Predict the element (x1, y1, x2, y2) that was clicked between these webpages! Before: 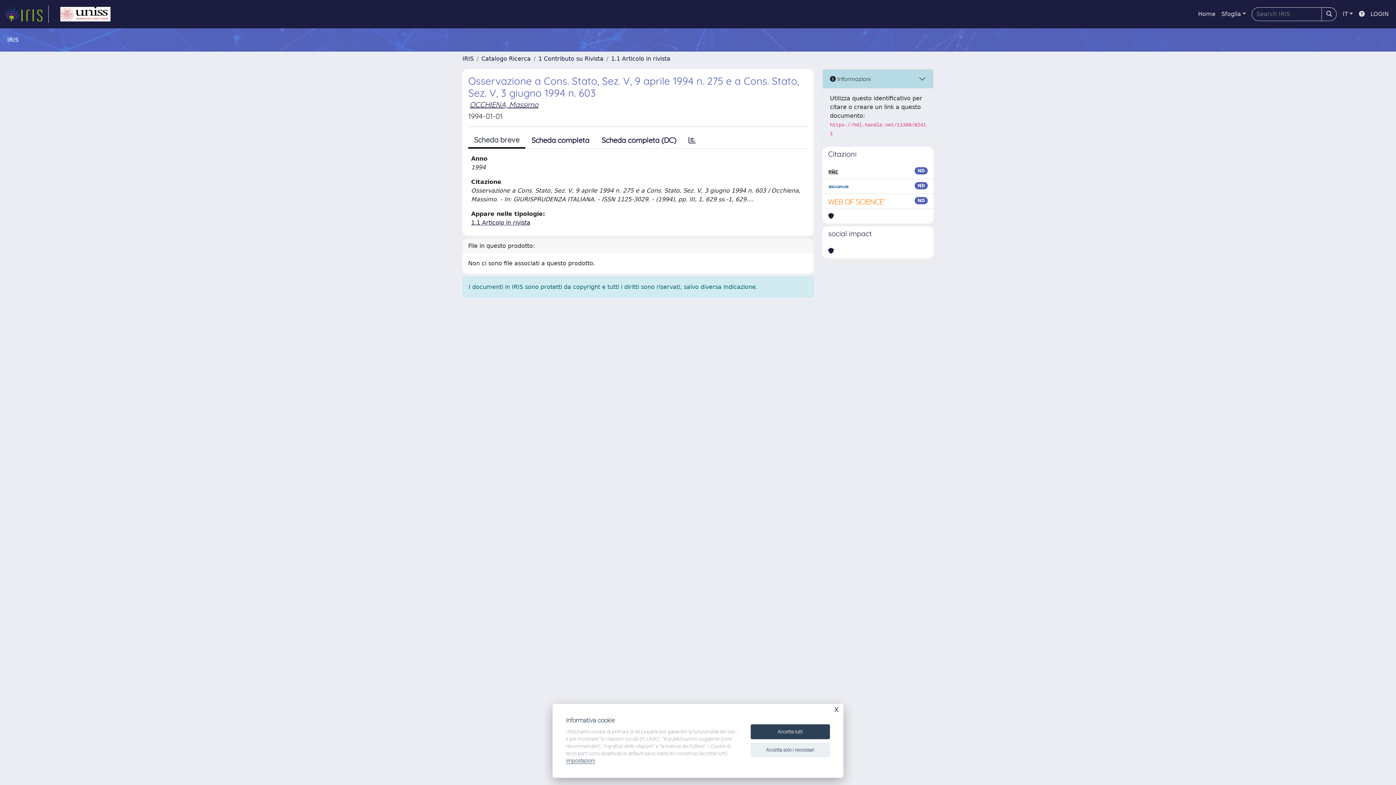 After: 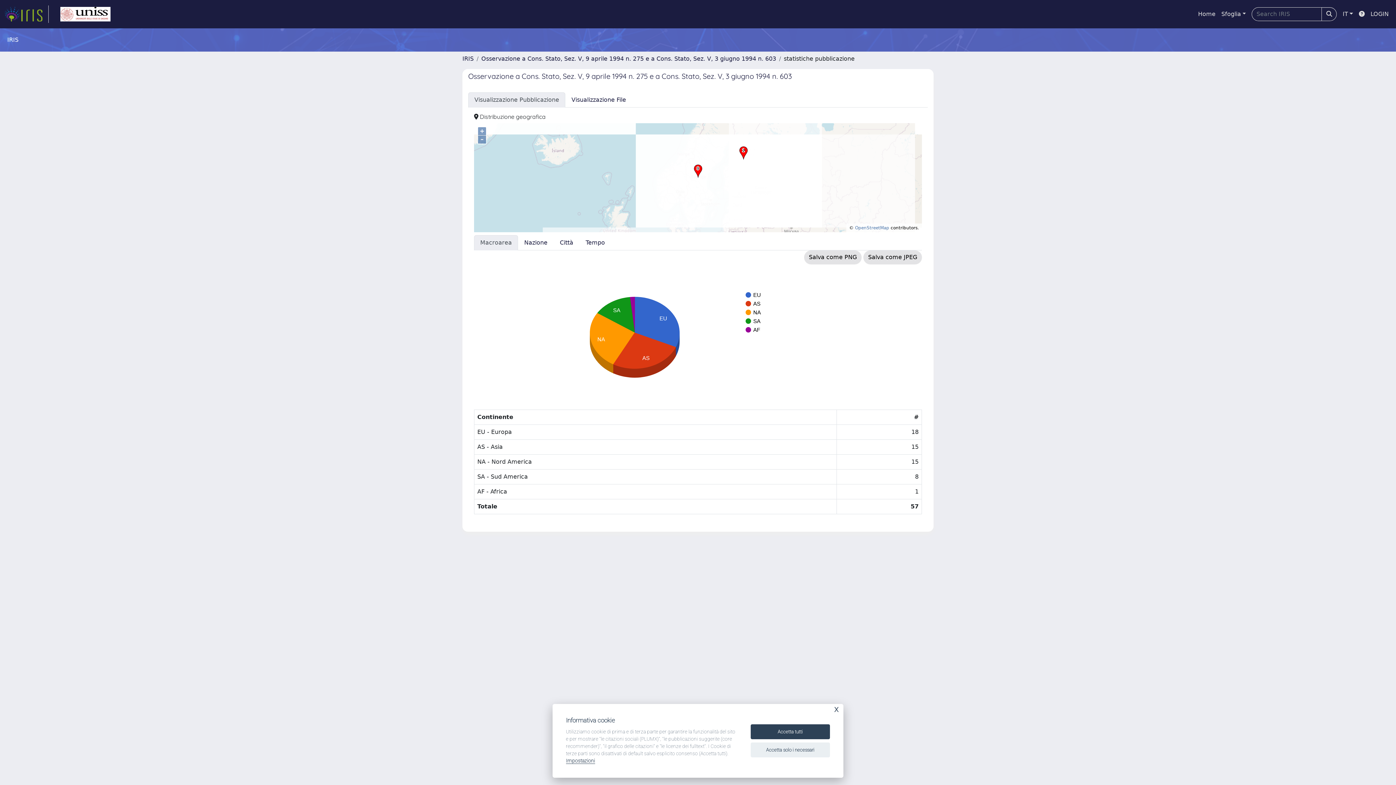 Action: bbox: (682, 132, 702, 148)